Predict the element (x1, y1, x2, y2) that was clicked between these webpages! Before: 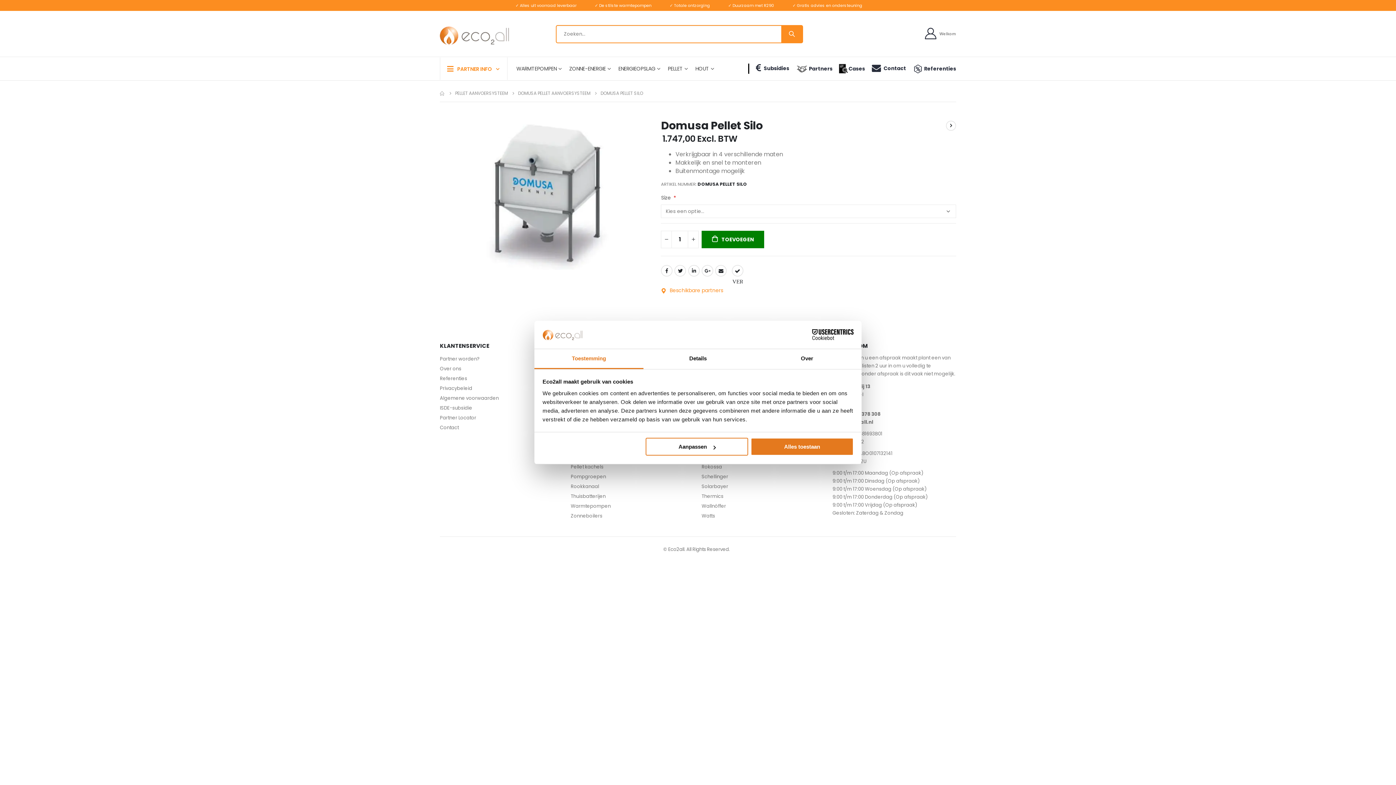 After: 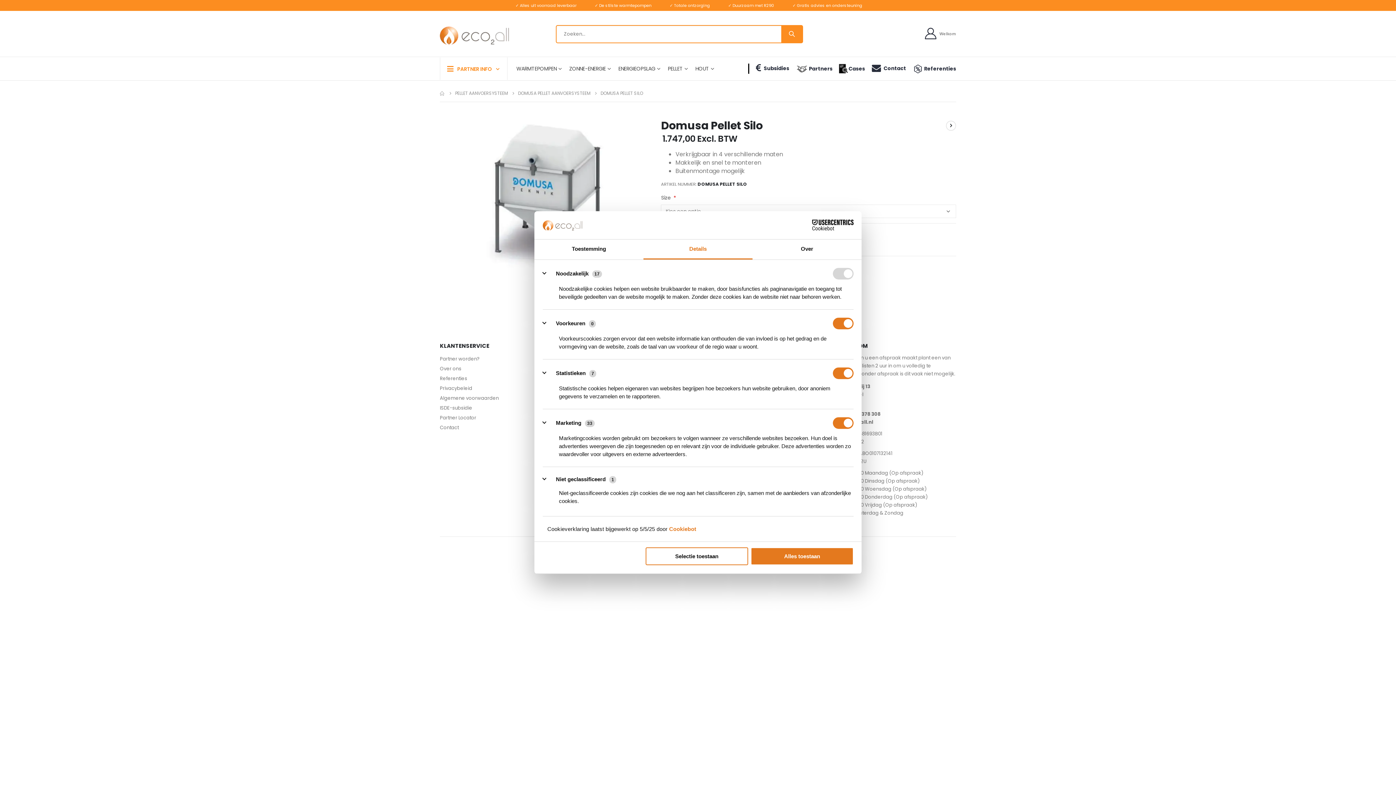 Action: bbox: (645, 438, 748, 455) label: Aanpassen